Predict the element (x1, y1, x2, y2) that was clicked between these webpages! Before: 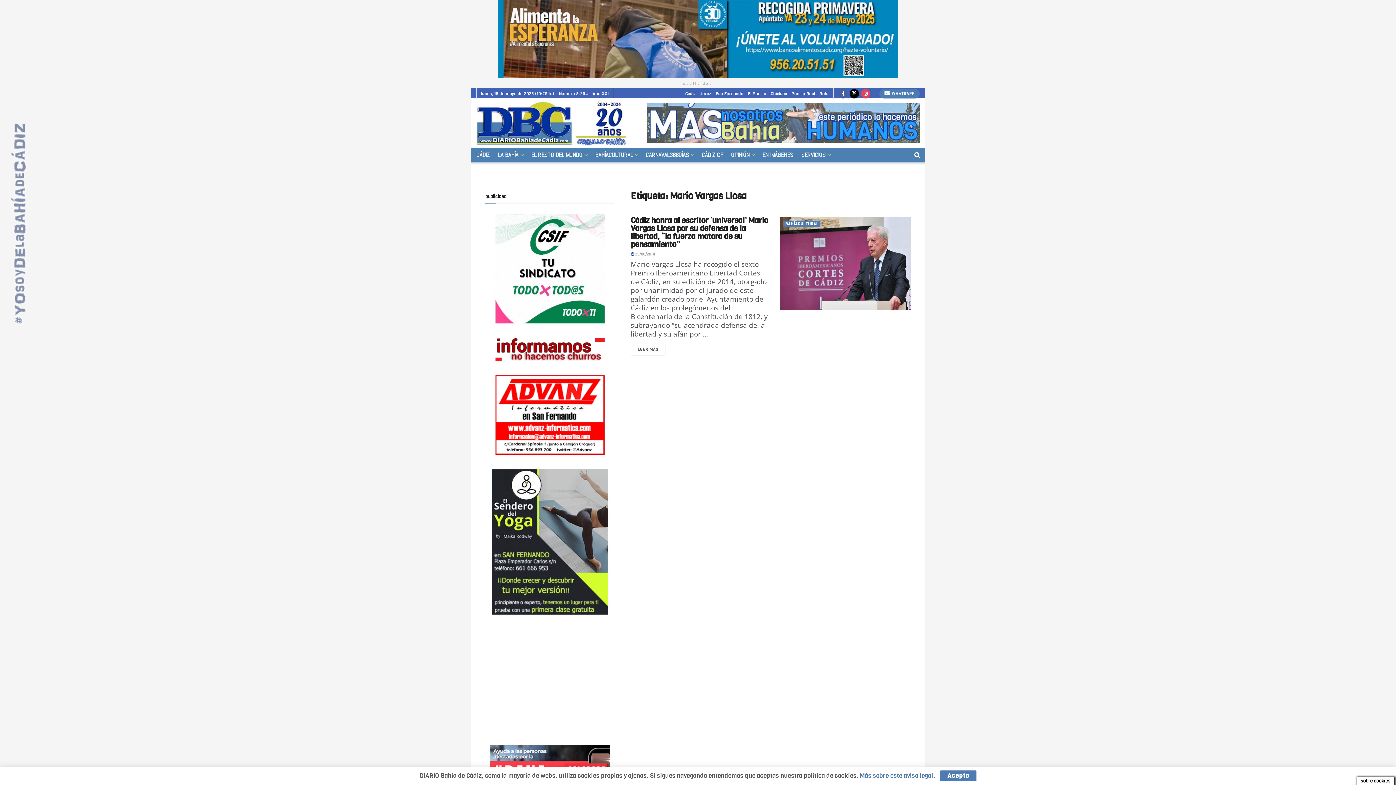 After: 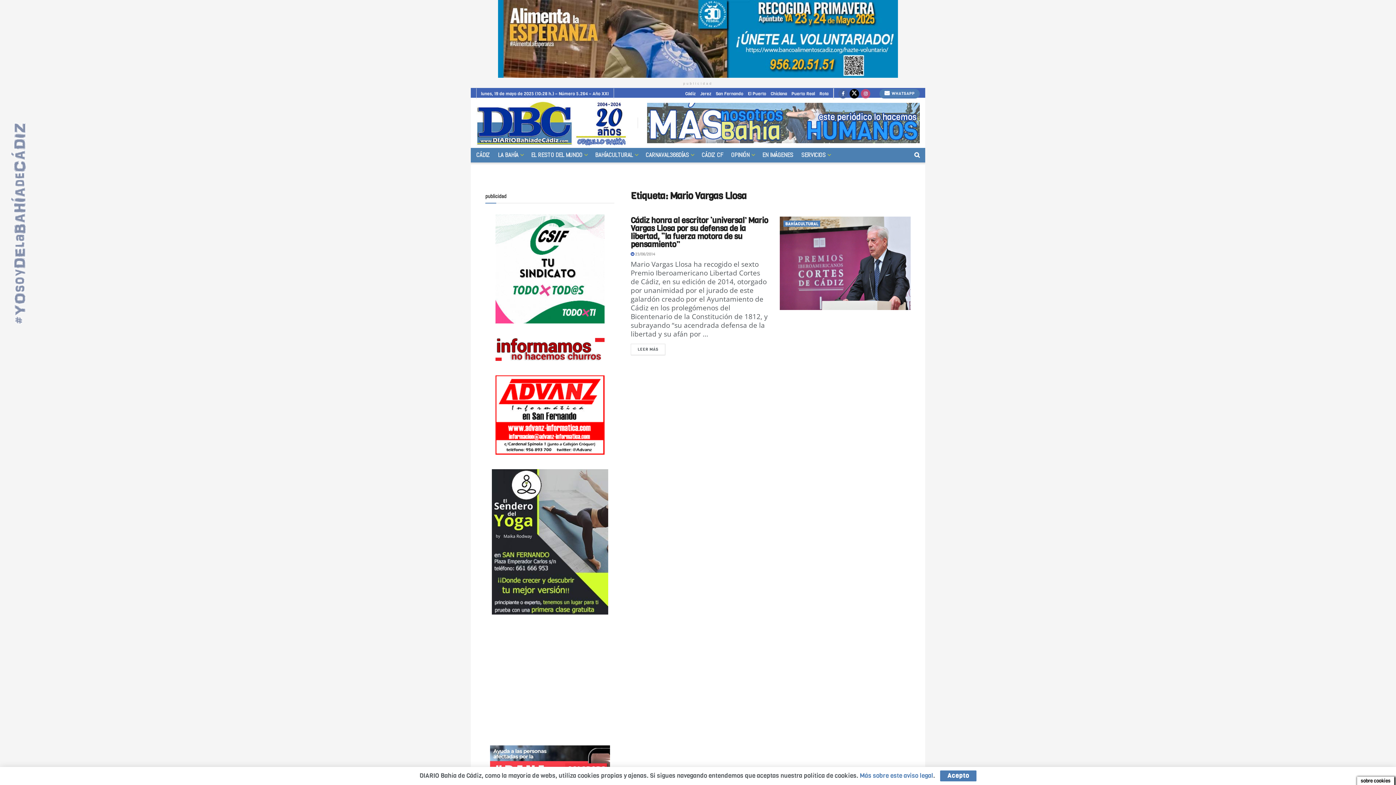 Action: bbox: (861, 89, 870, 98) label: Find us on Instagram